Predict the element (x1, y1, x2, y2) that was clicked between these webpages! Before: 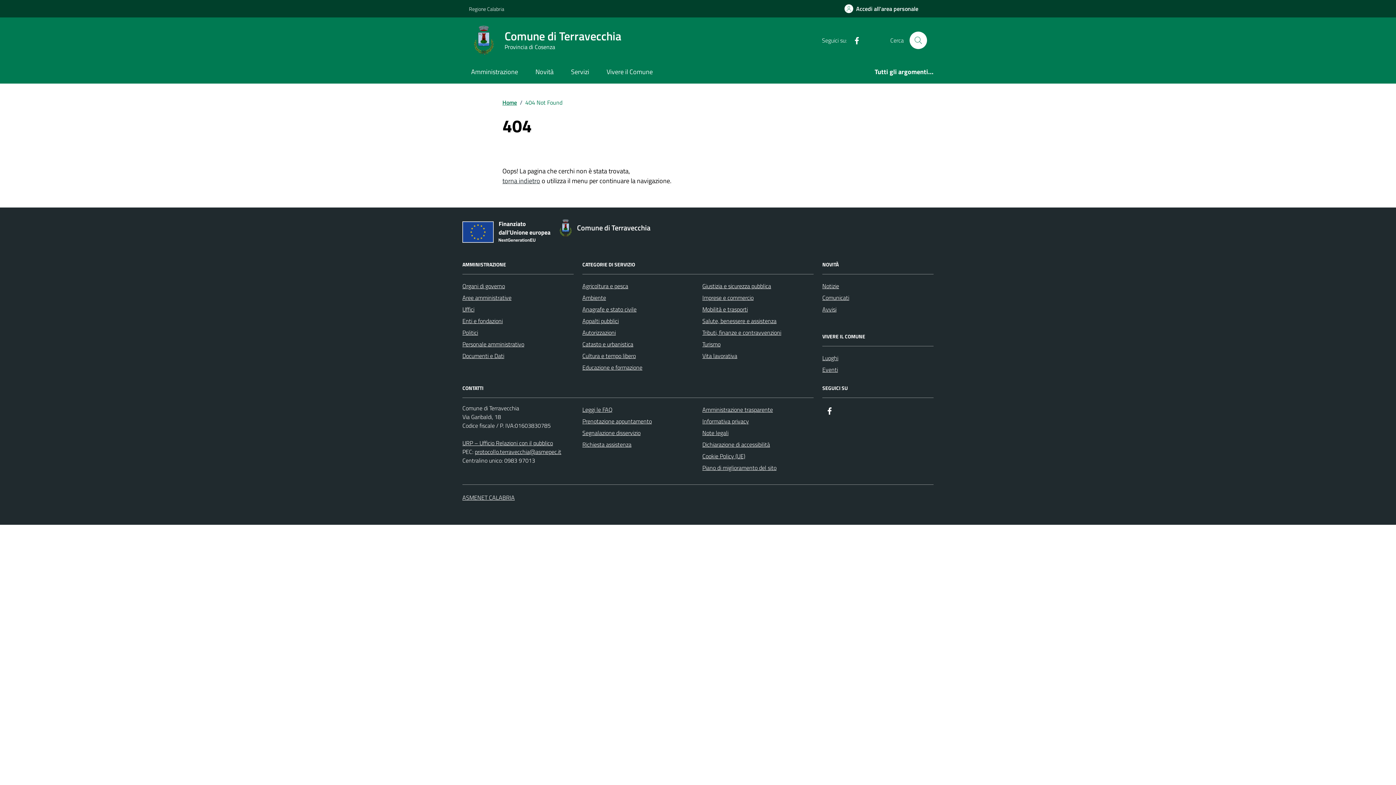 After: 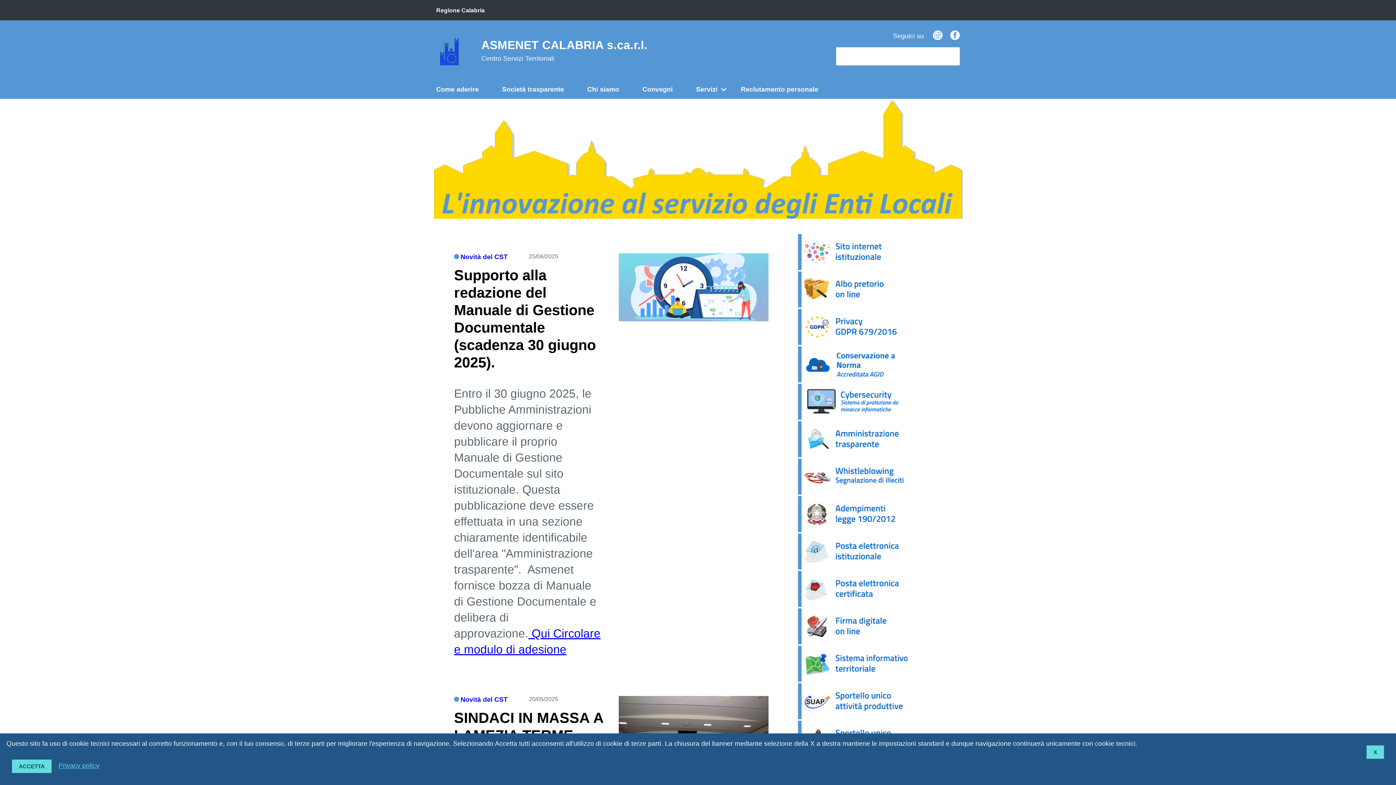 Action: bbox: (462, 493, 514, 508) label: ASMENET CALABRIA